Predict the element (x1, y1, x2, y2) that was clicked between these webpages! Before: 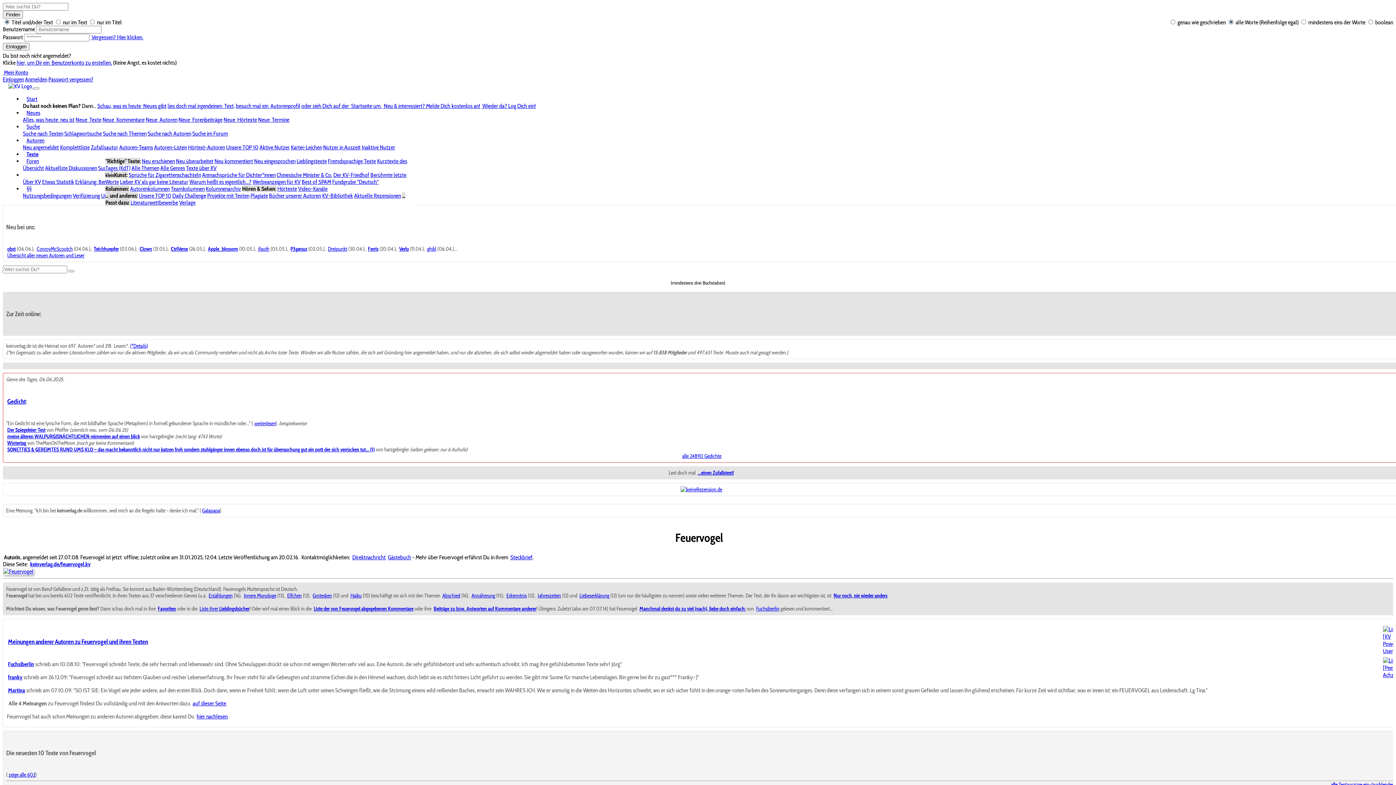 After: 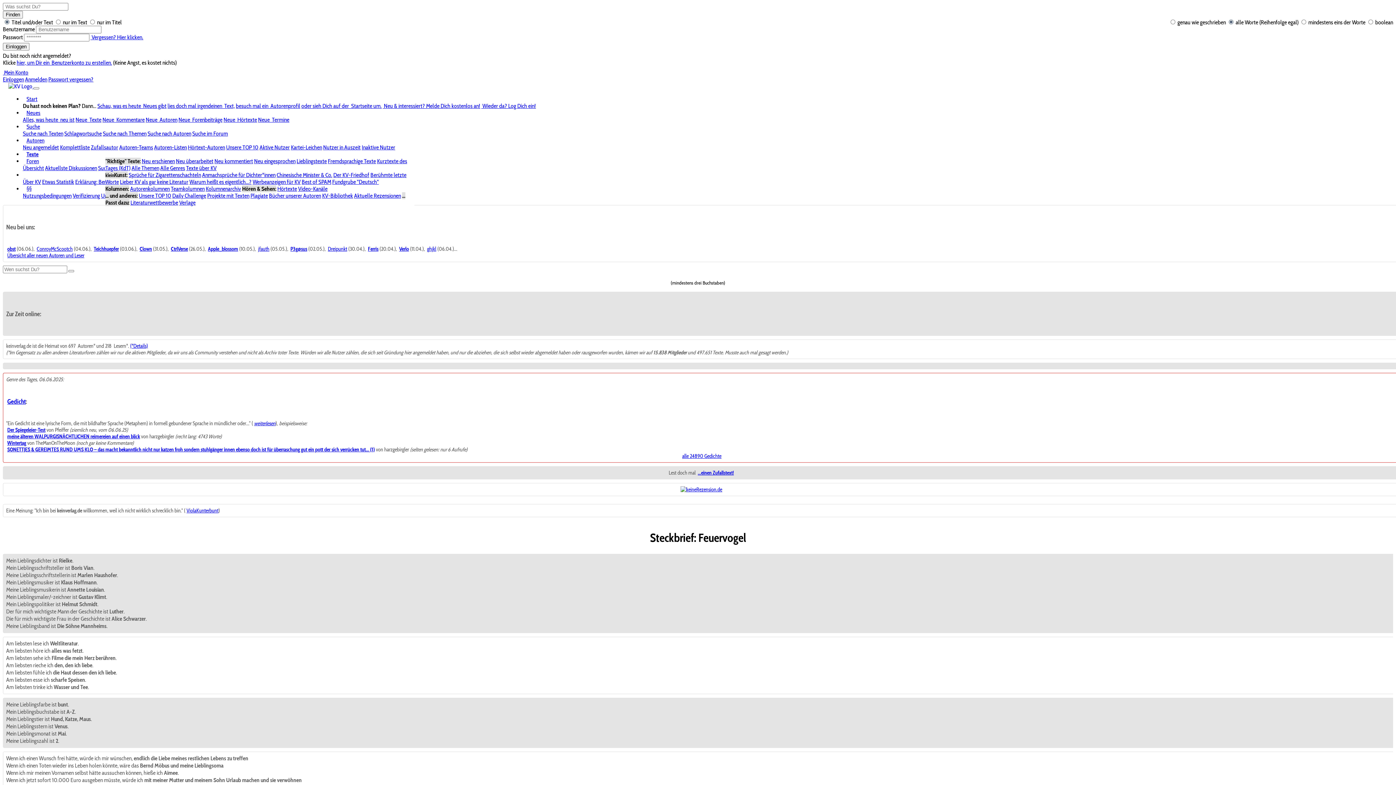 Action: bbox: (2, 568, 33, 575)